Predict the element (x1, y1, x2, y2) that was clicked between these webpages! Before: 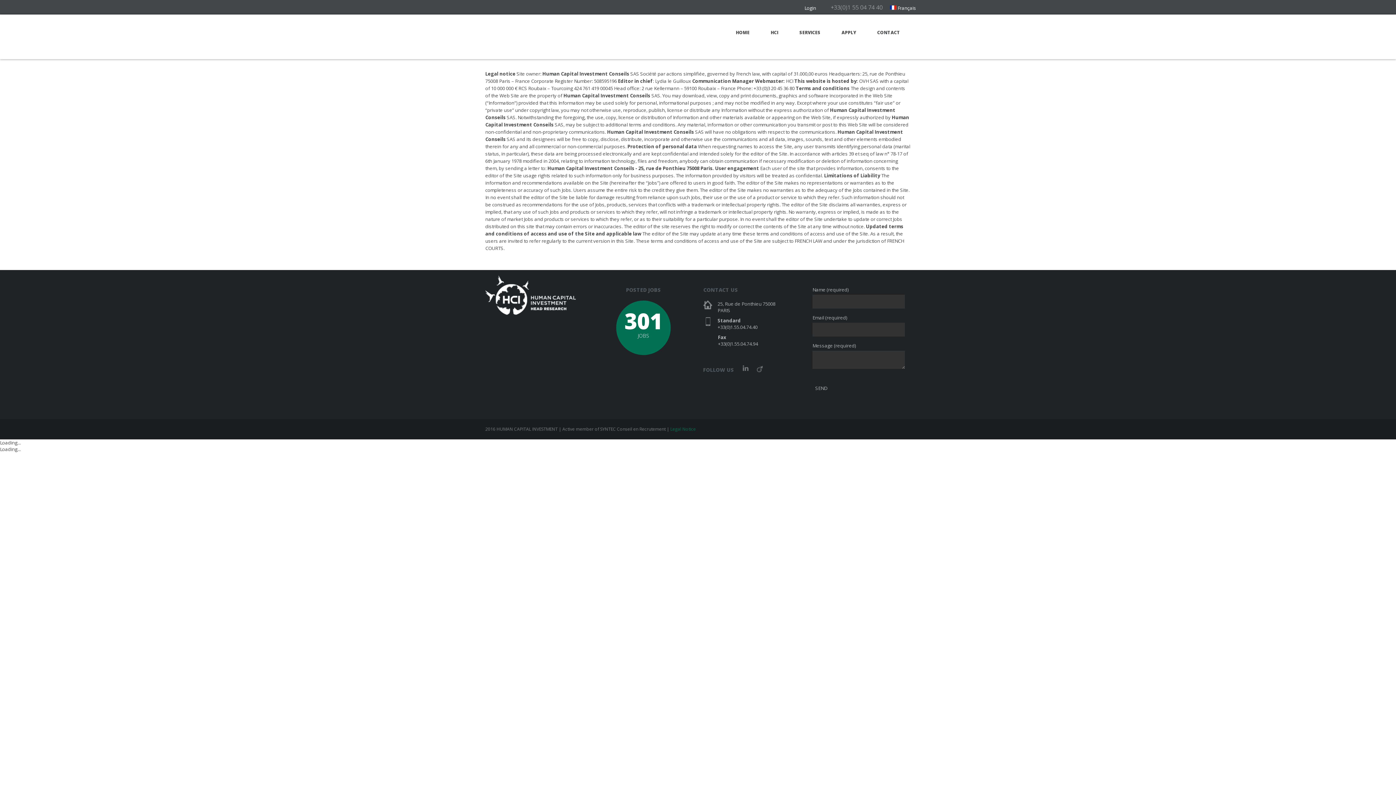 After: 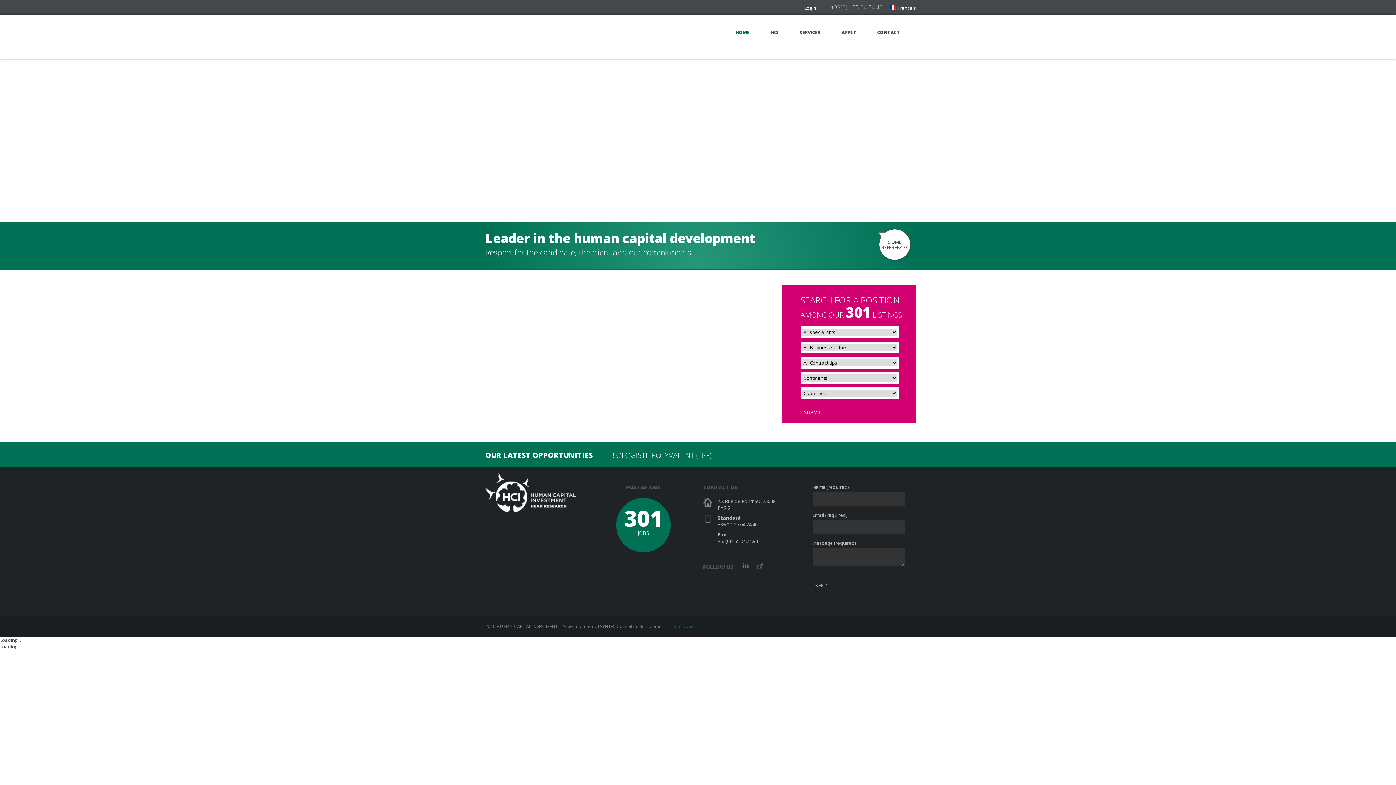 Action: bbox: (485, 16, 576, 56)